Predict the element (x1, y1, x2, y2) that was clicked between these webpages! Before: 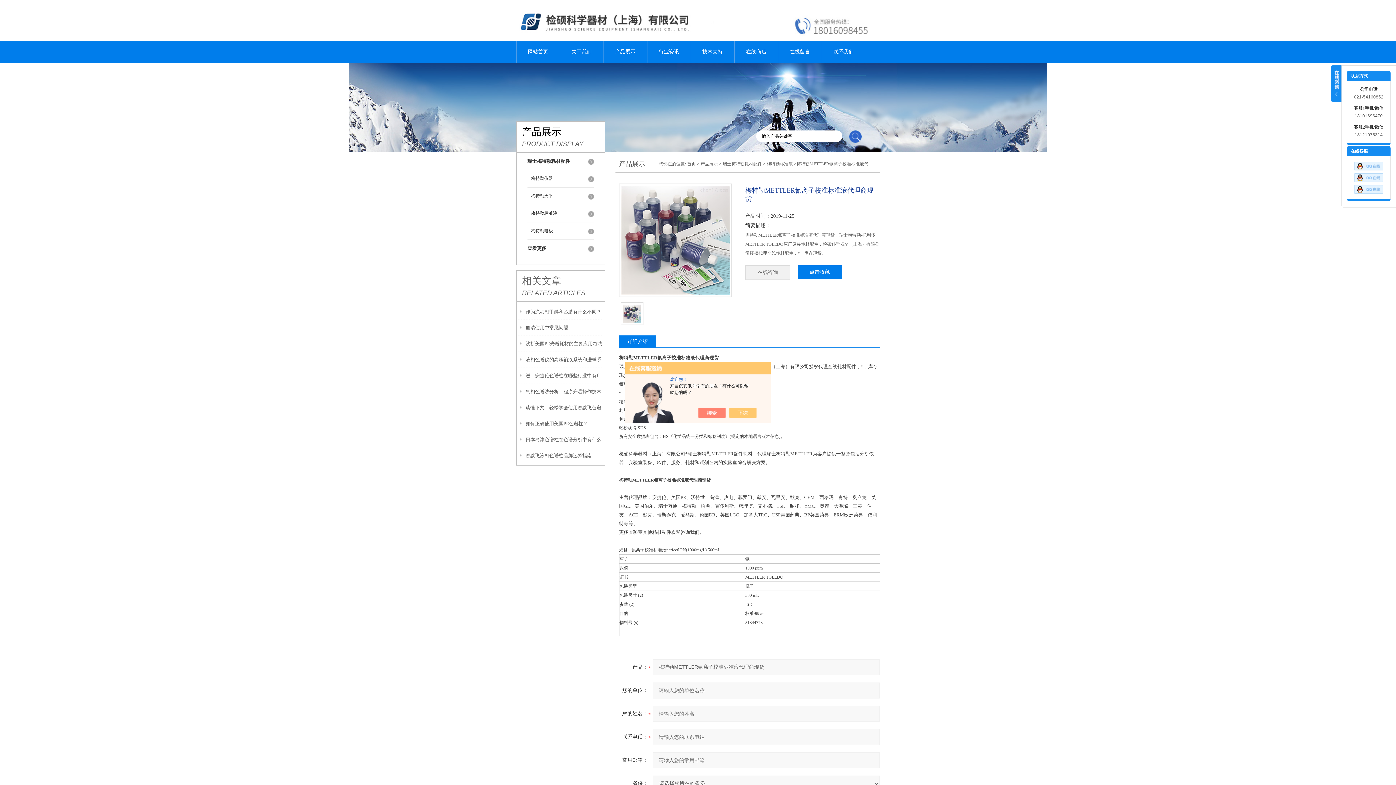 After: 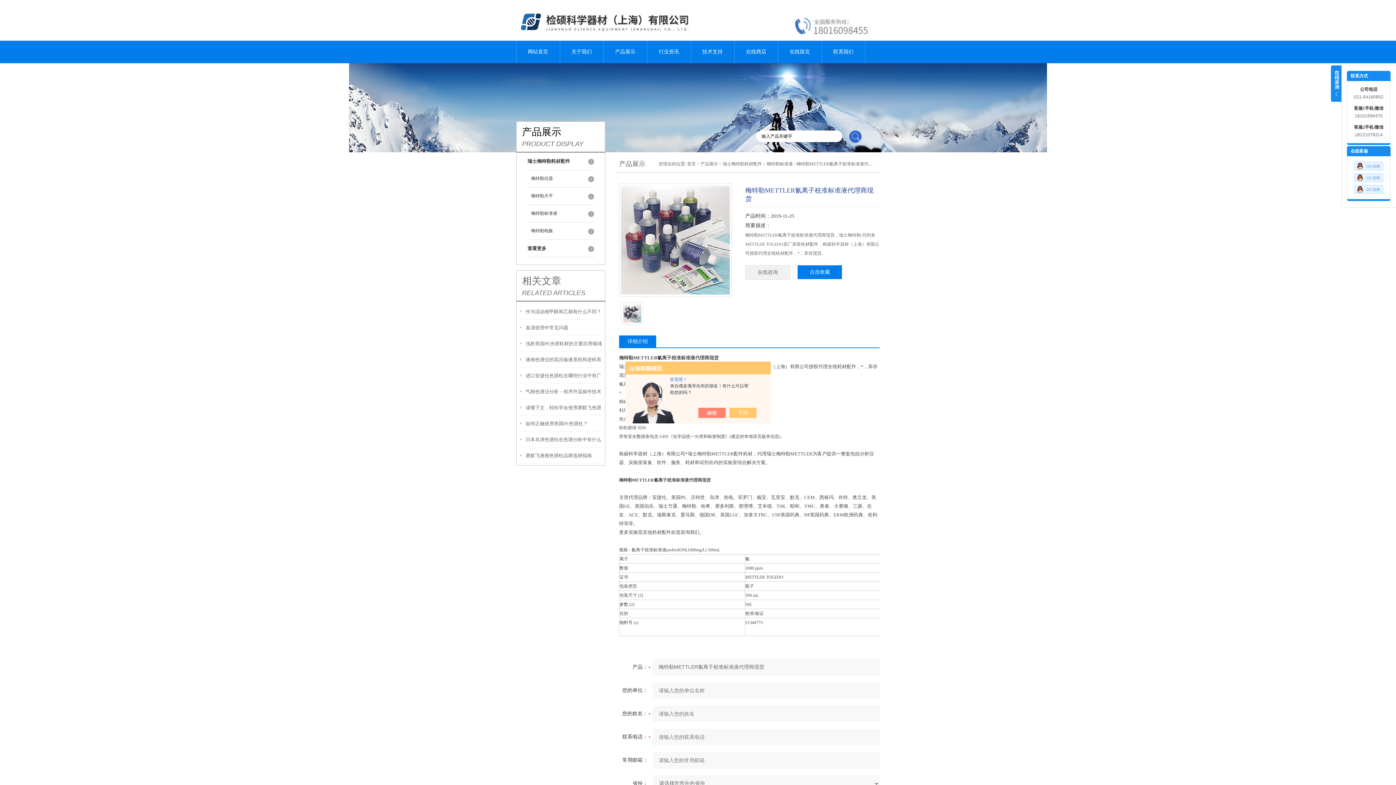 Action: bbox: (621, 165, 730, 290)